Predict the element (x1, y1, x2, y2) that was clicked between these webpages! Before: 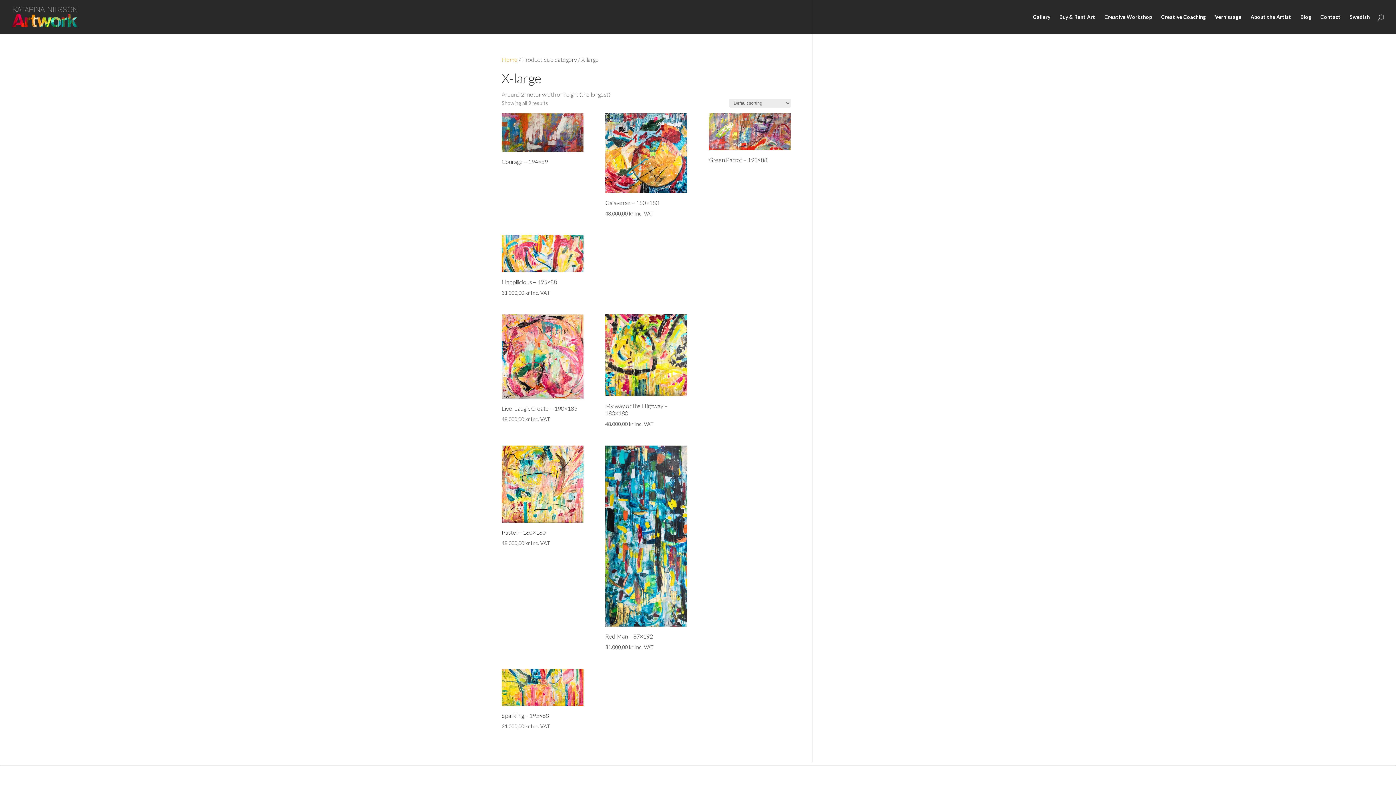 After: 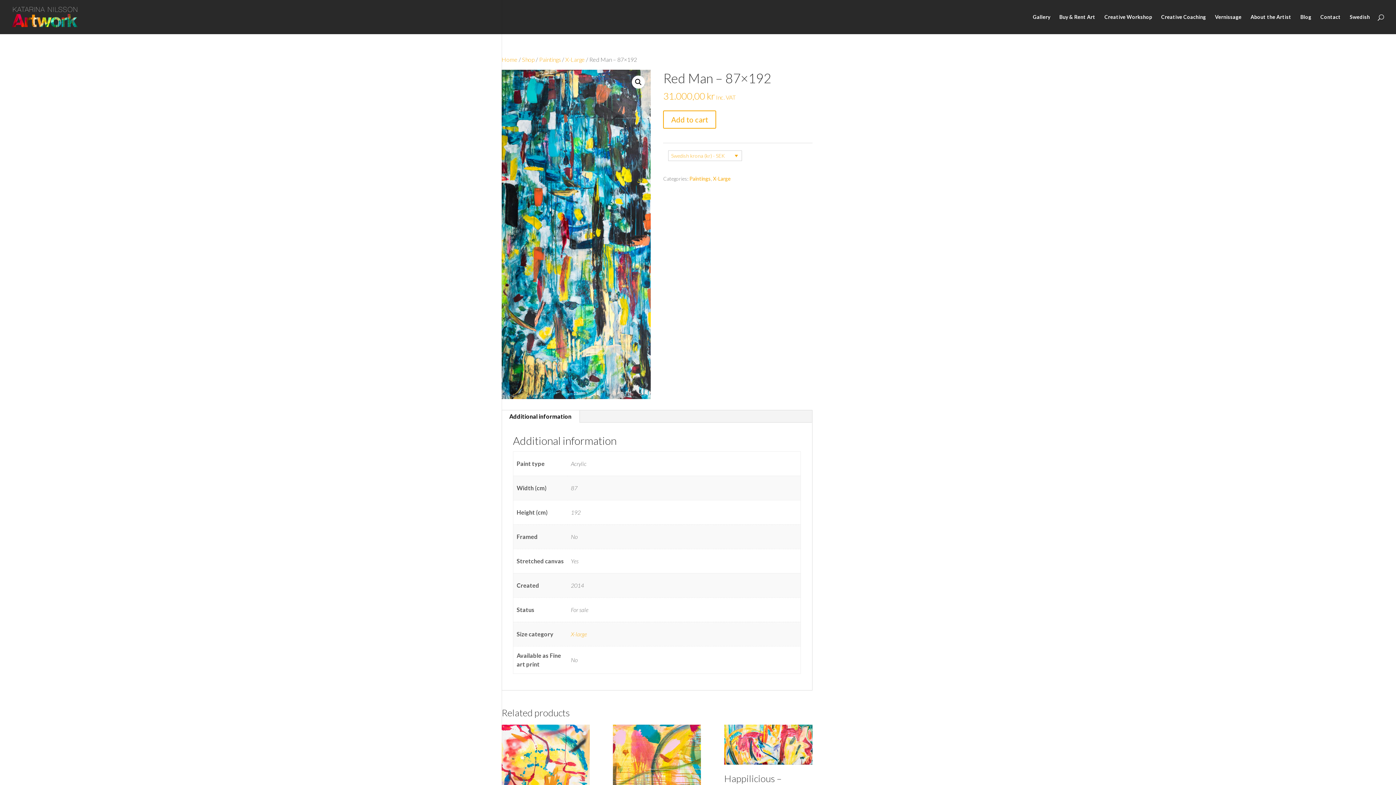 Action: bbox: (605, 445, 687, 651) label: Red Man – 87×192
31.000,00 kr Inc. VAT